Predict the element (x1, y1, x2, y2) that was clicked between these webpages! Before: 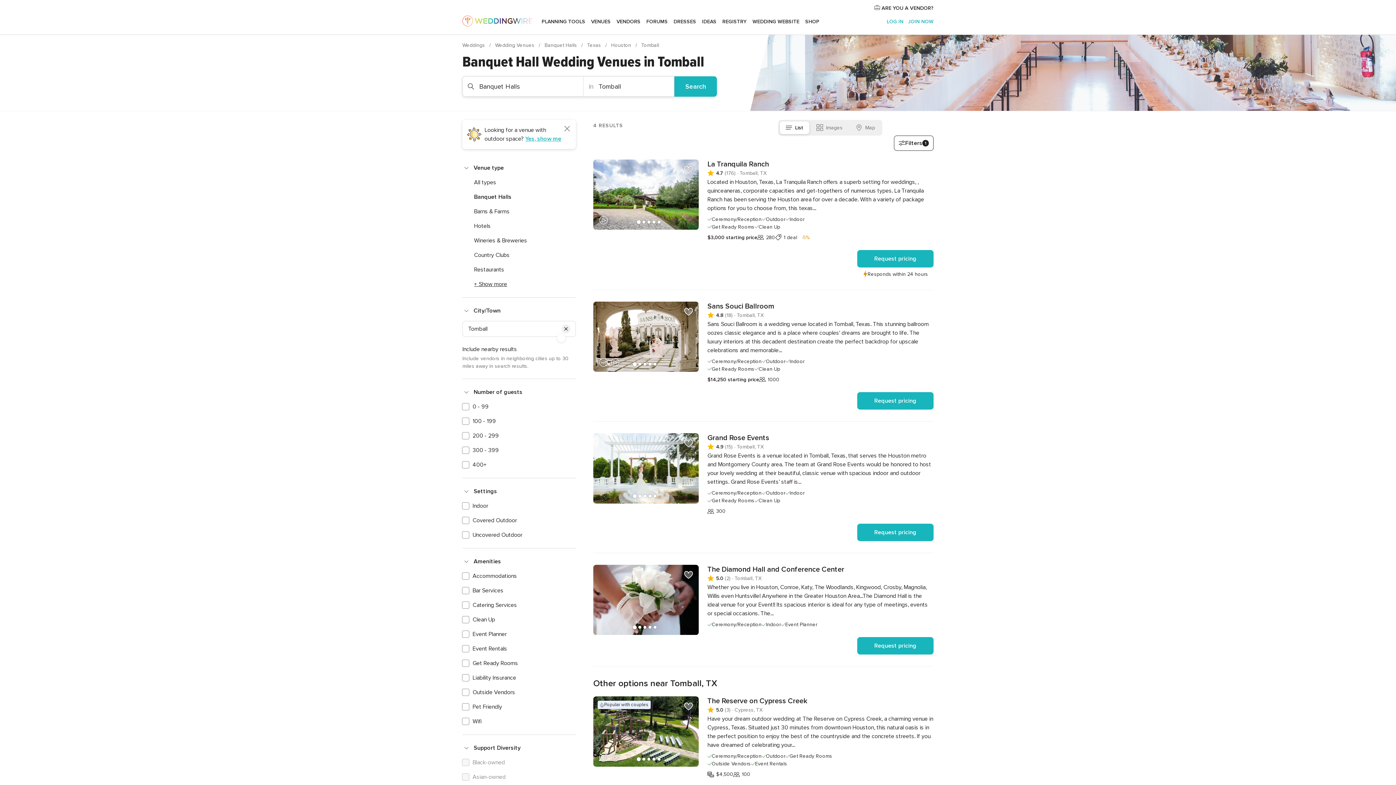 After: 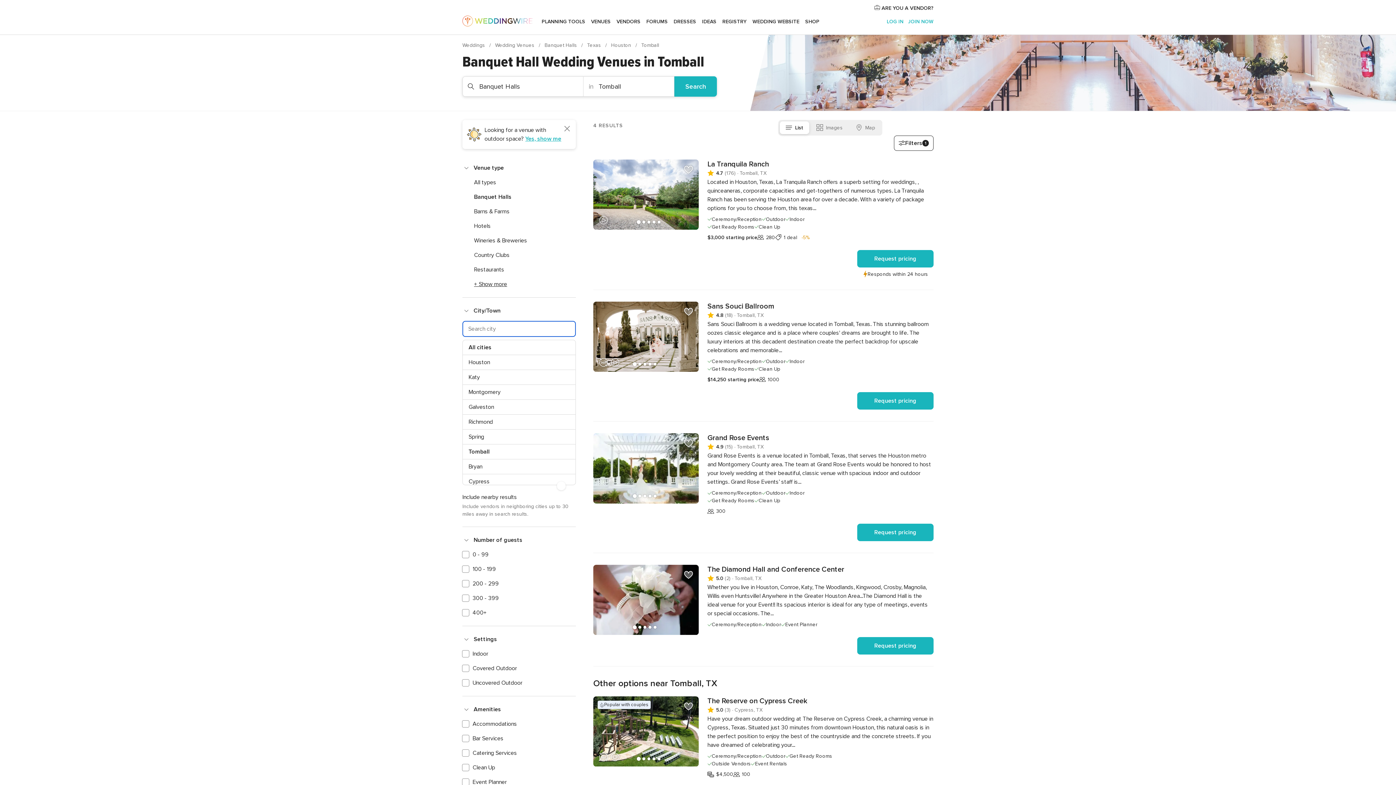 Action: label: Clear City Filter bbox: (561, 324, 570, 333)